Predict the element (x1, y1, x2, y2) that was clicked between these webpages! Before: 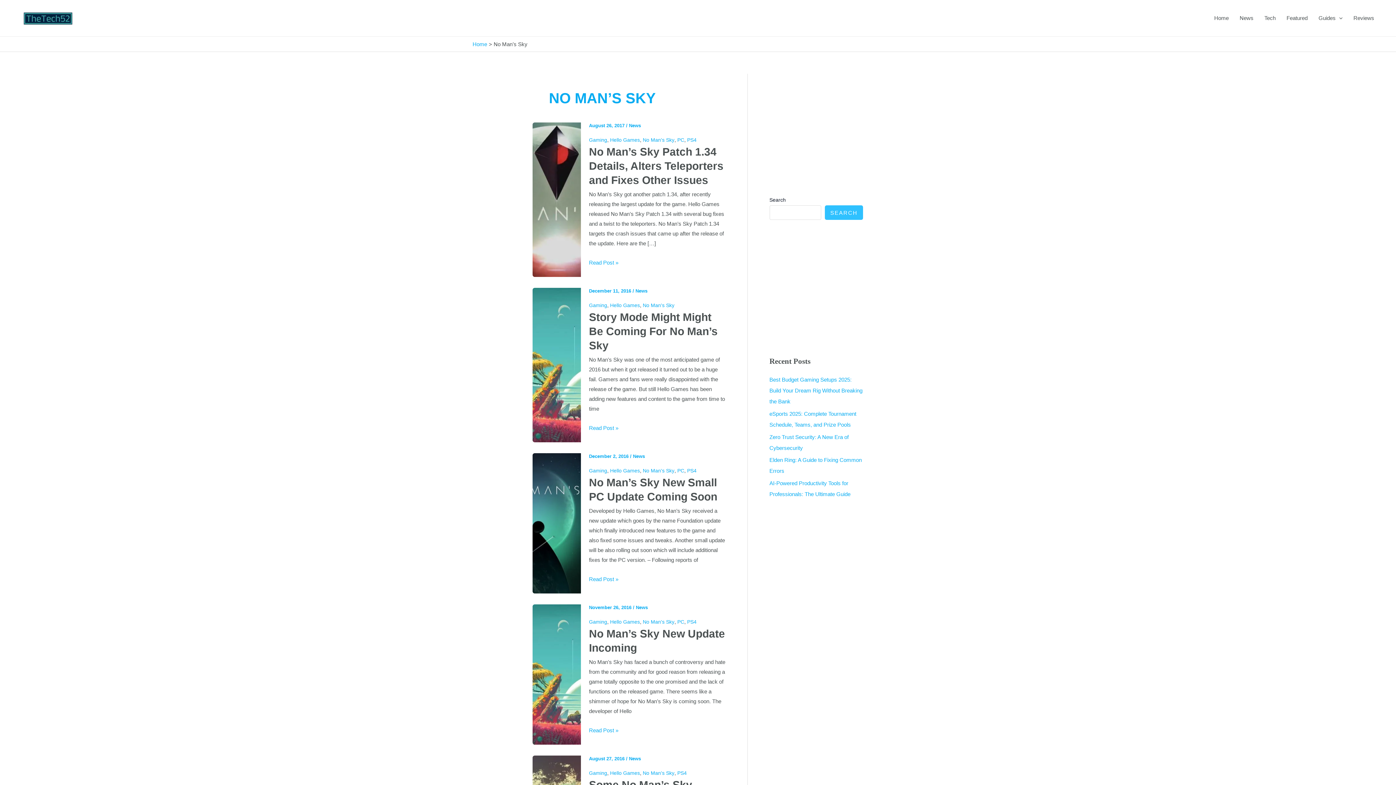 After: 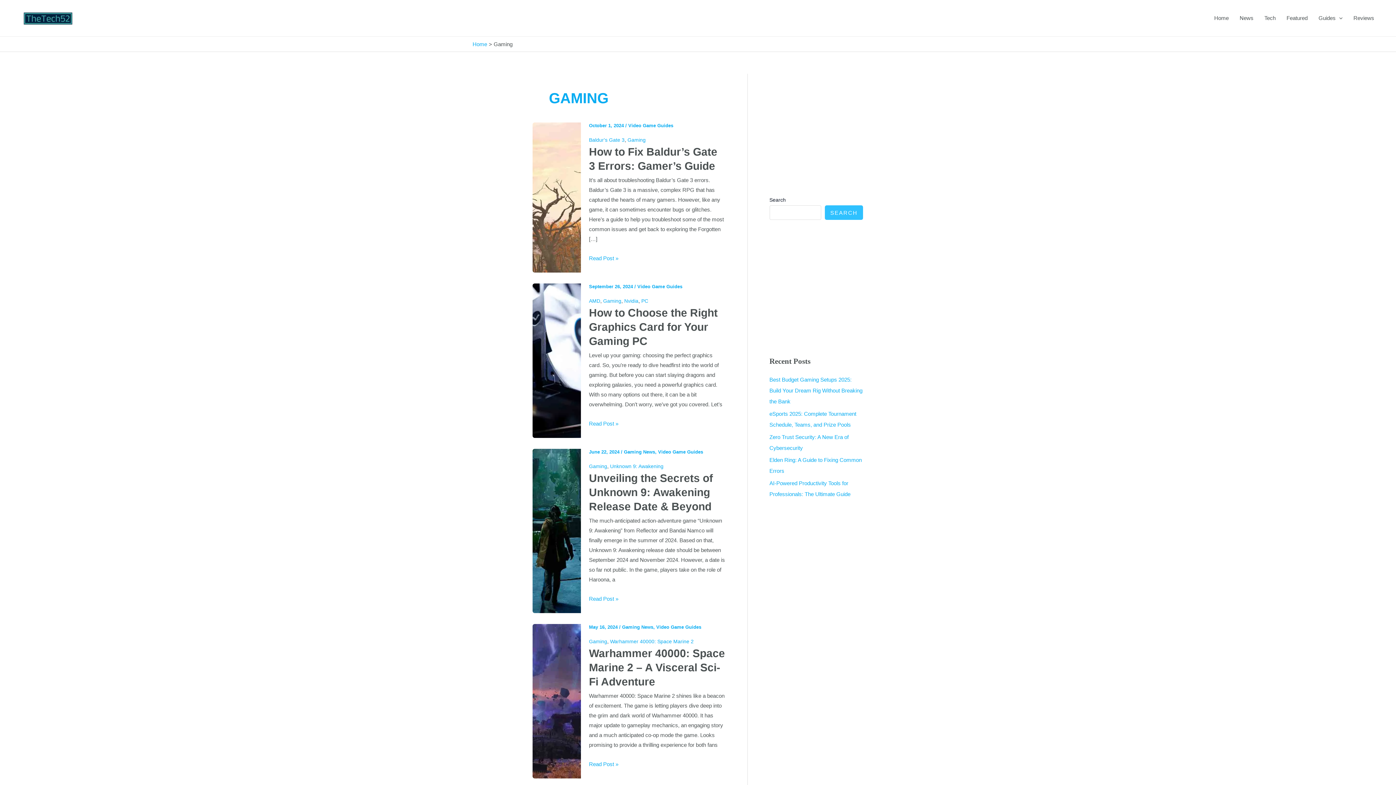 Action: label: Gaming bbox: (589, 302, 607, 308)